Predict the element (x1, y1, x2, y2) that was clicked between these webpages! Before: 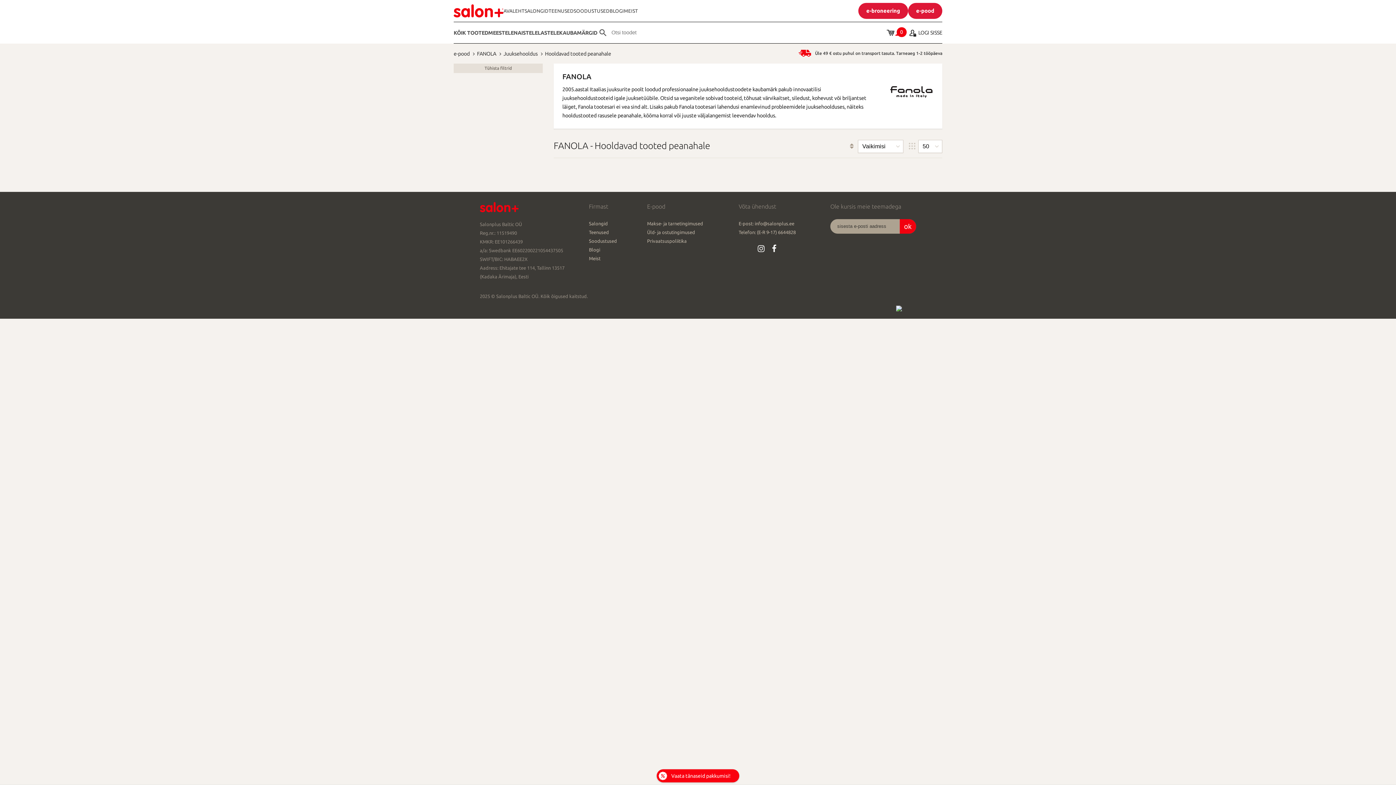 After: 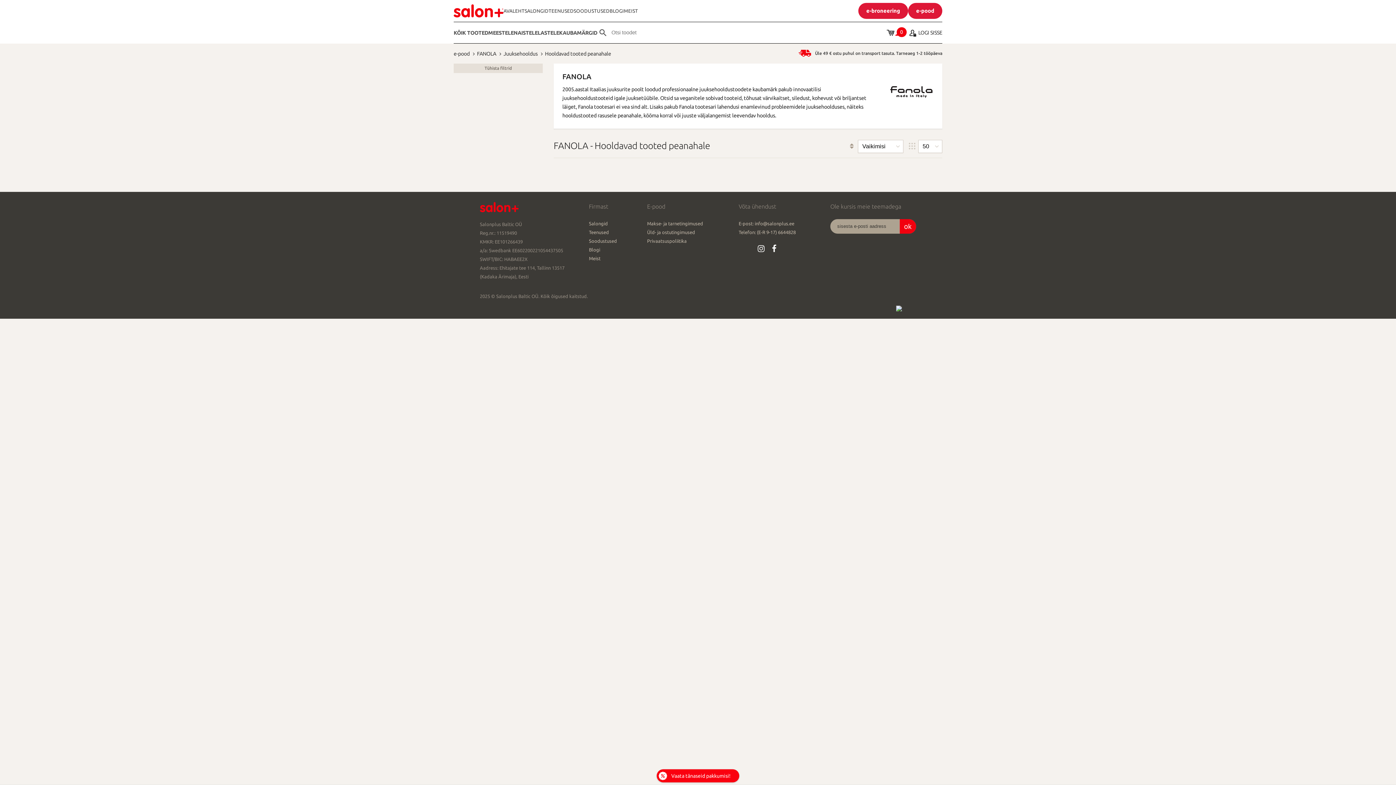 Action: label: ok bbox: (900, 219, 916, 233)